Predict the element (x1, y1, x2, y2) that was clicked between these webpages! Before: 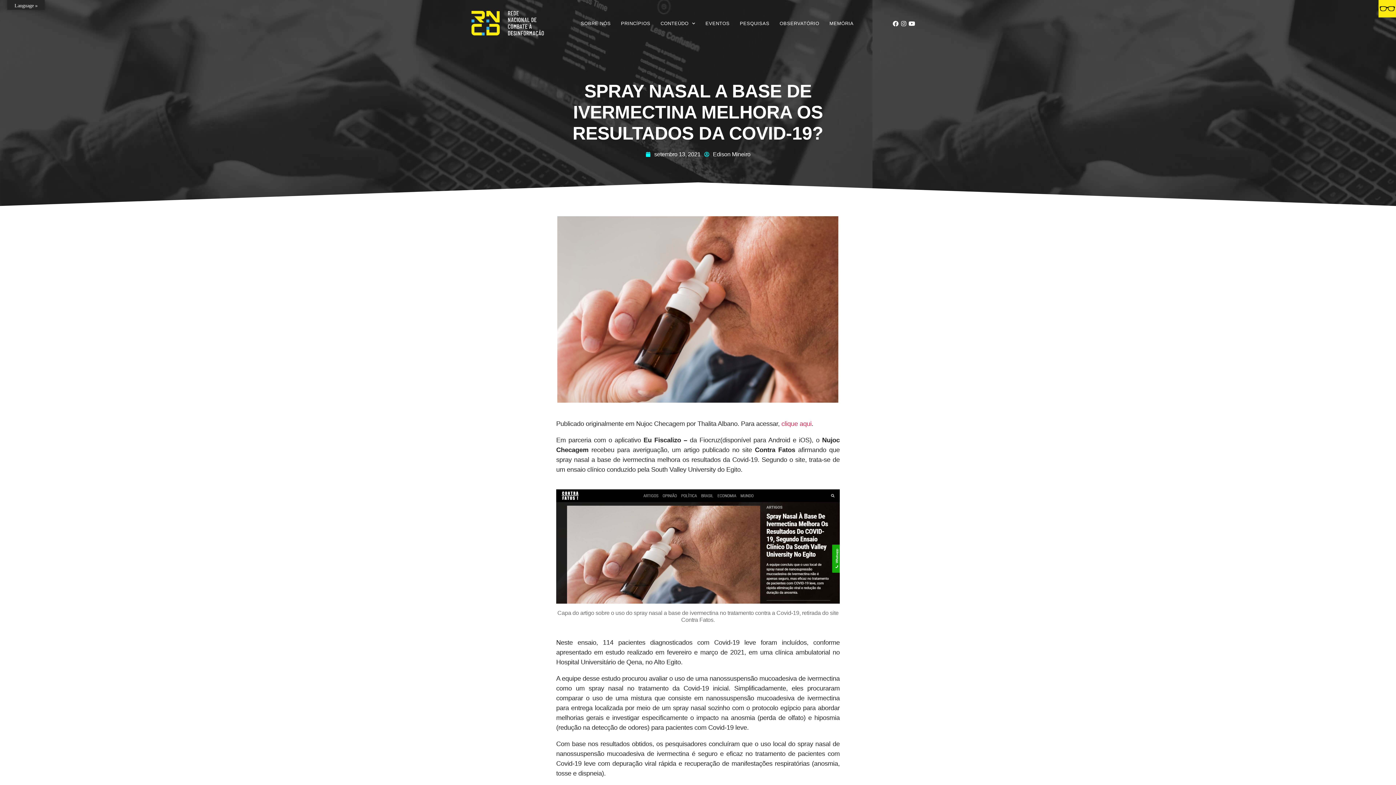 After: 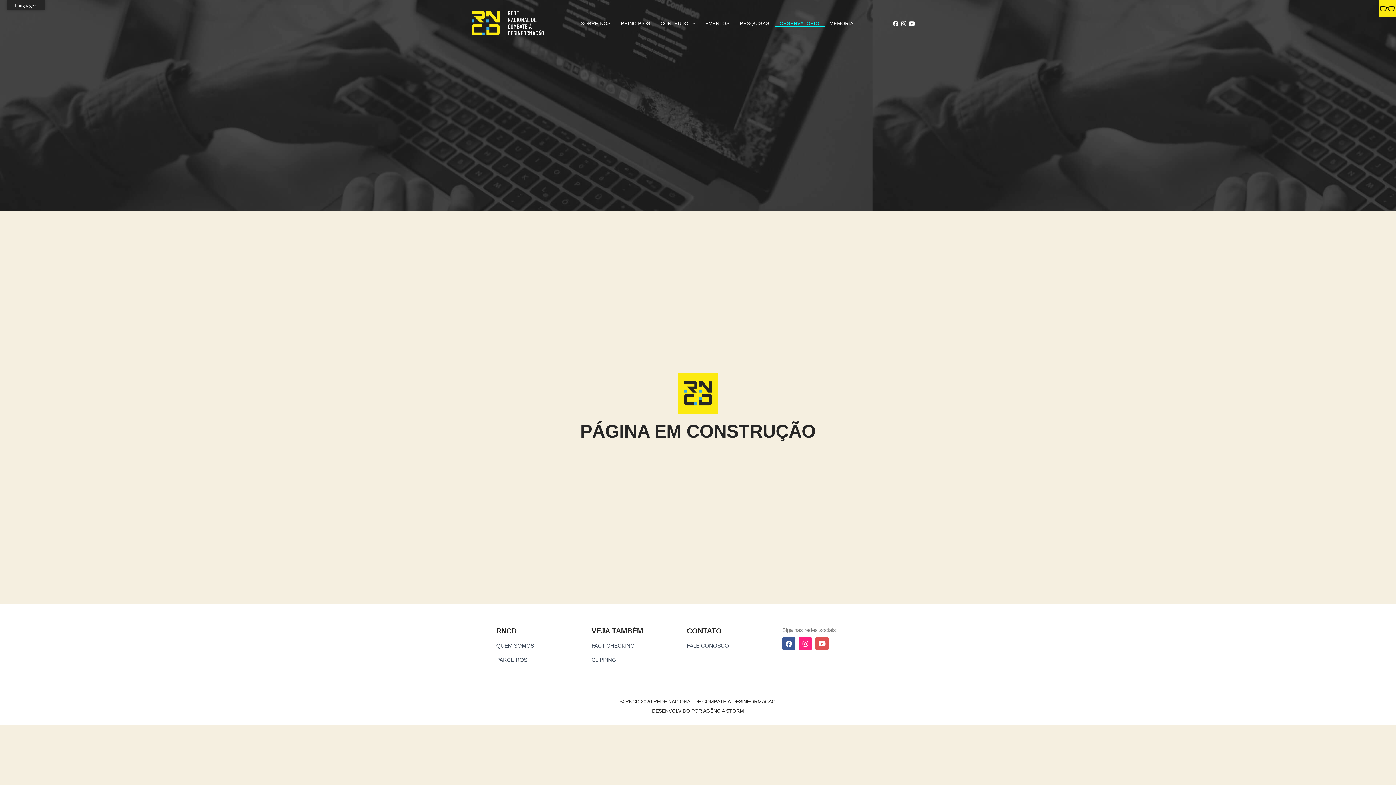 Action: label: OBSERVATÓRIO bbox: (774, 19, 824, 27)